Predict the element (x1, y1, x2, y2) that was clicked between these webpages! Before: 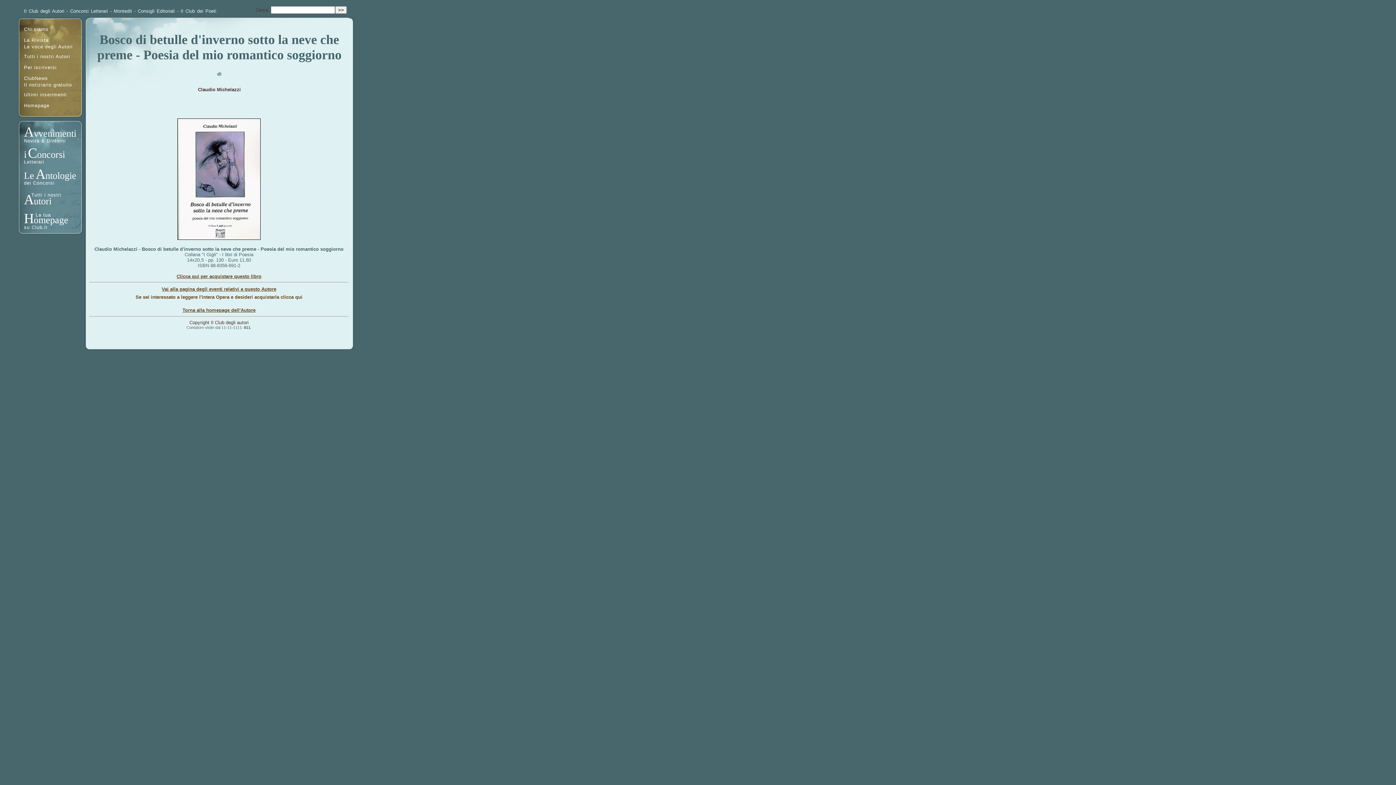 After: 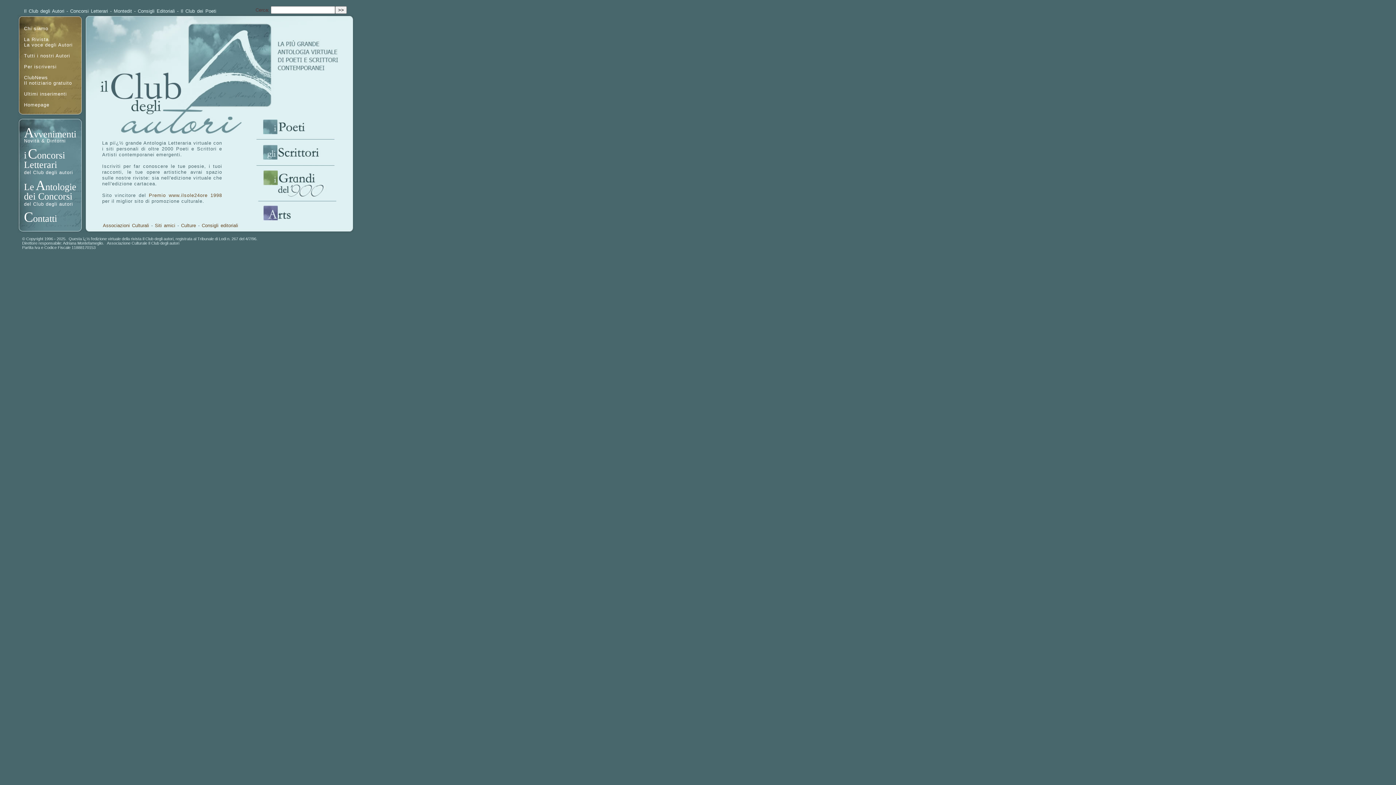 Action: bbox: (37, 149, 65, 160) label: oncorsi